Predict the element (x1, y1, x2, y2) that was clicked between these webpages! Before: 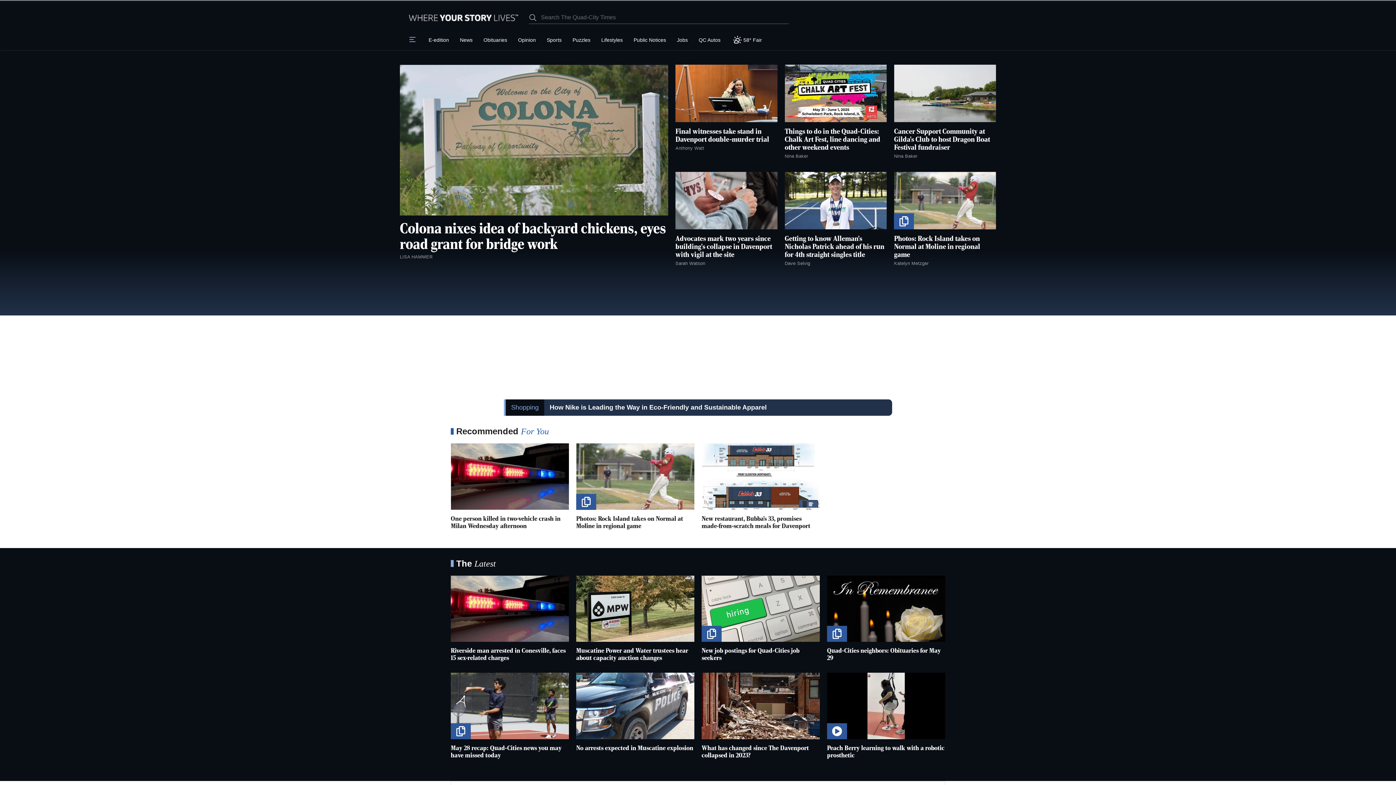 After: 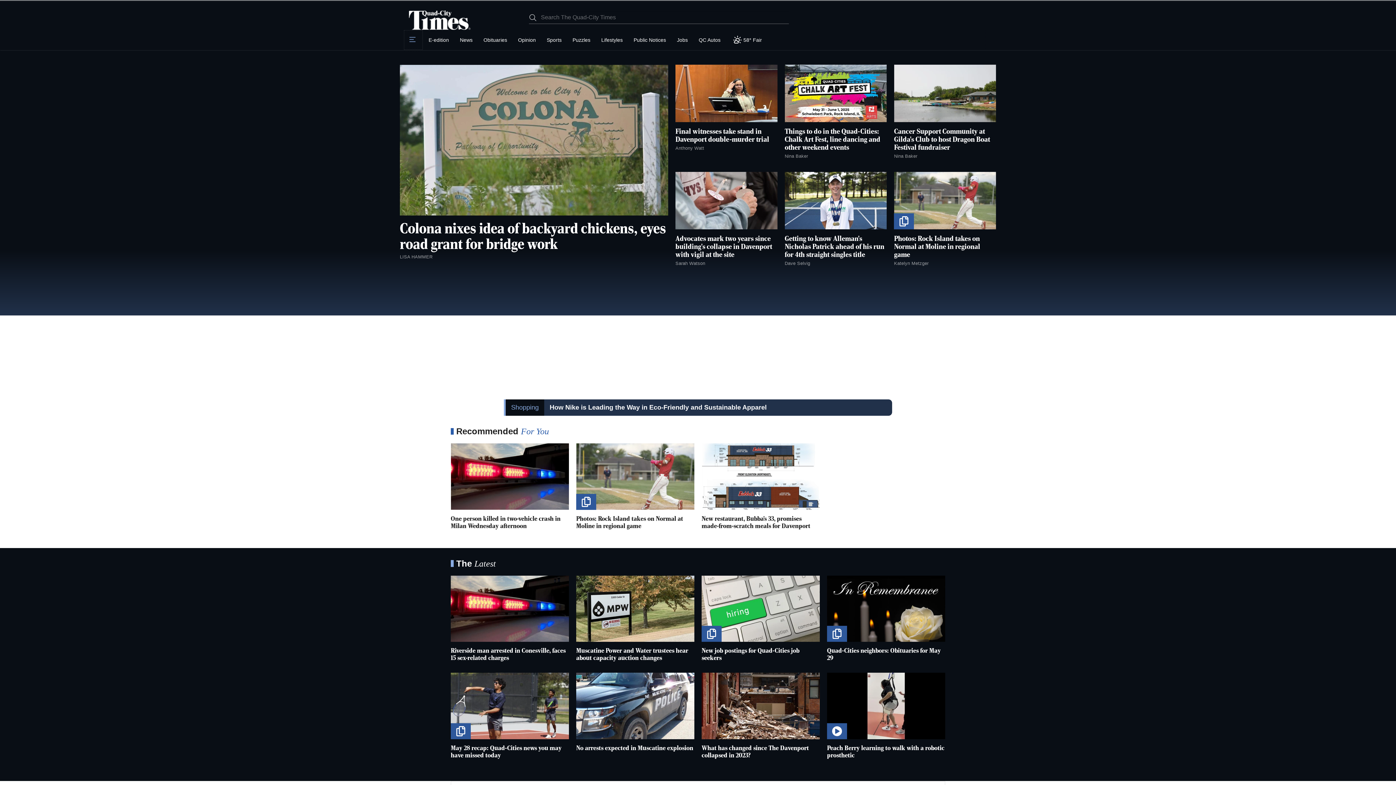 Action: bbox: (403, 29, 423, 50) label: Main Menu